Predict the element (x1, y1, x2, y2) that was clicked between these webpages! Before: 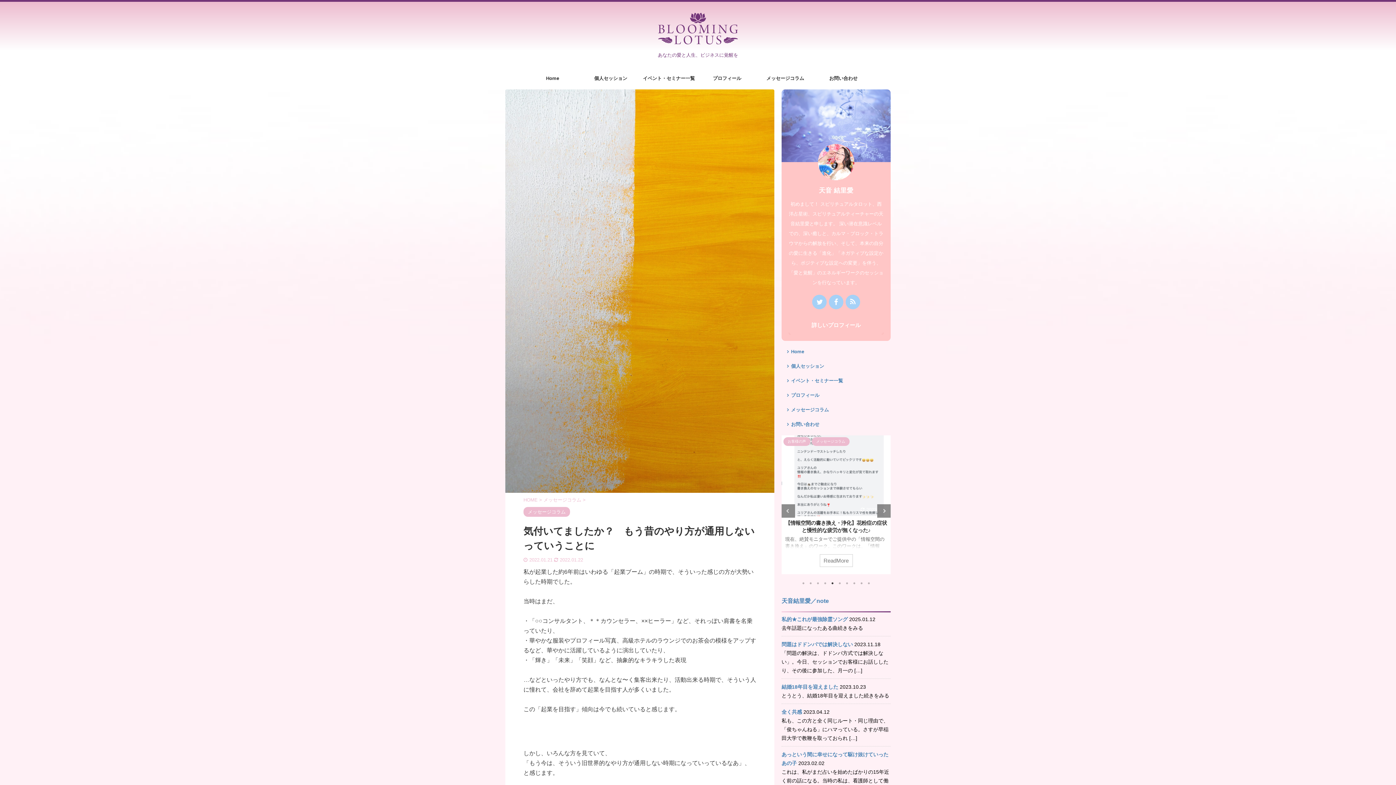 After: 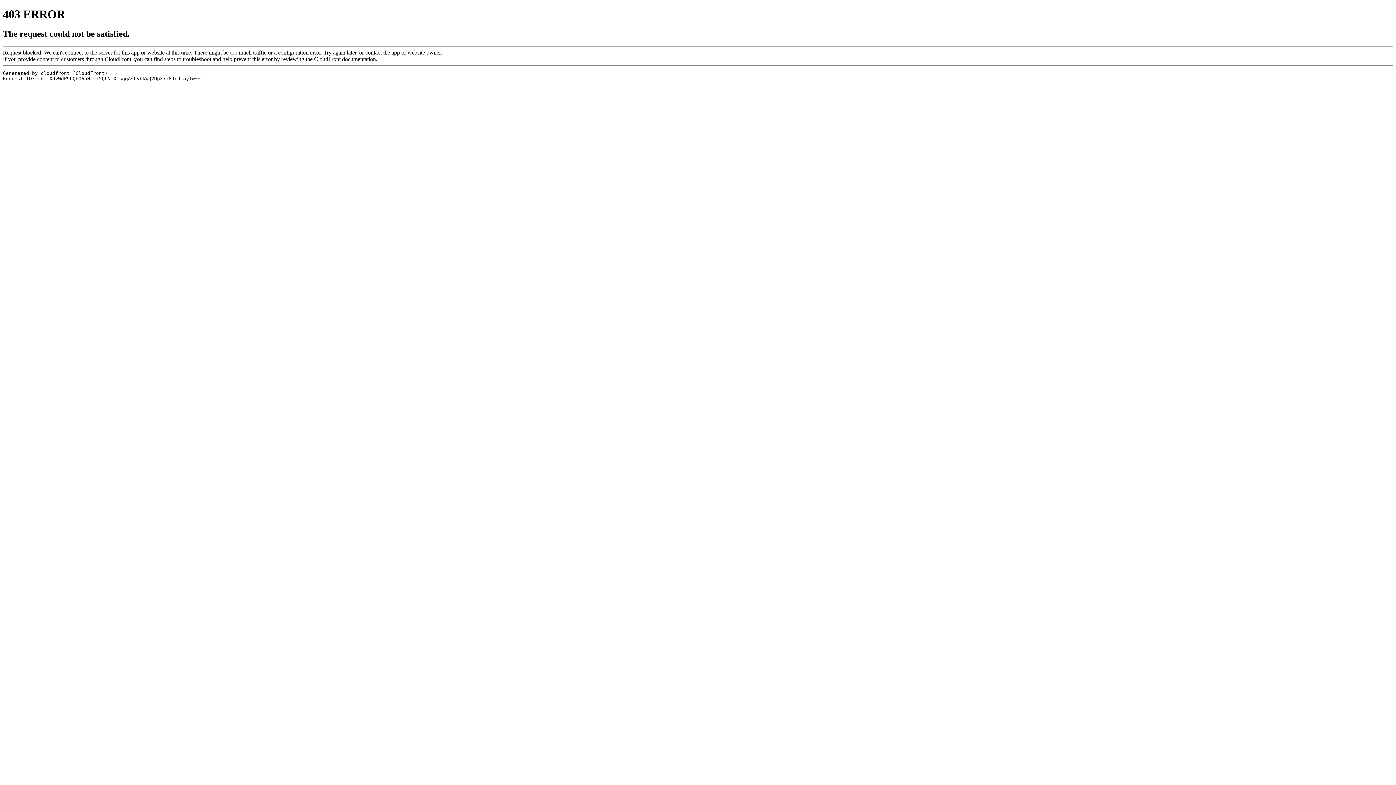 Action: label: 問題はドドンパでは解決しない bbox: (781, 641, 853, 647)